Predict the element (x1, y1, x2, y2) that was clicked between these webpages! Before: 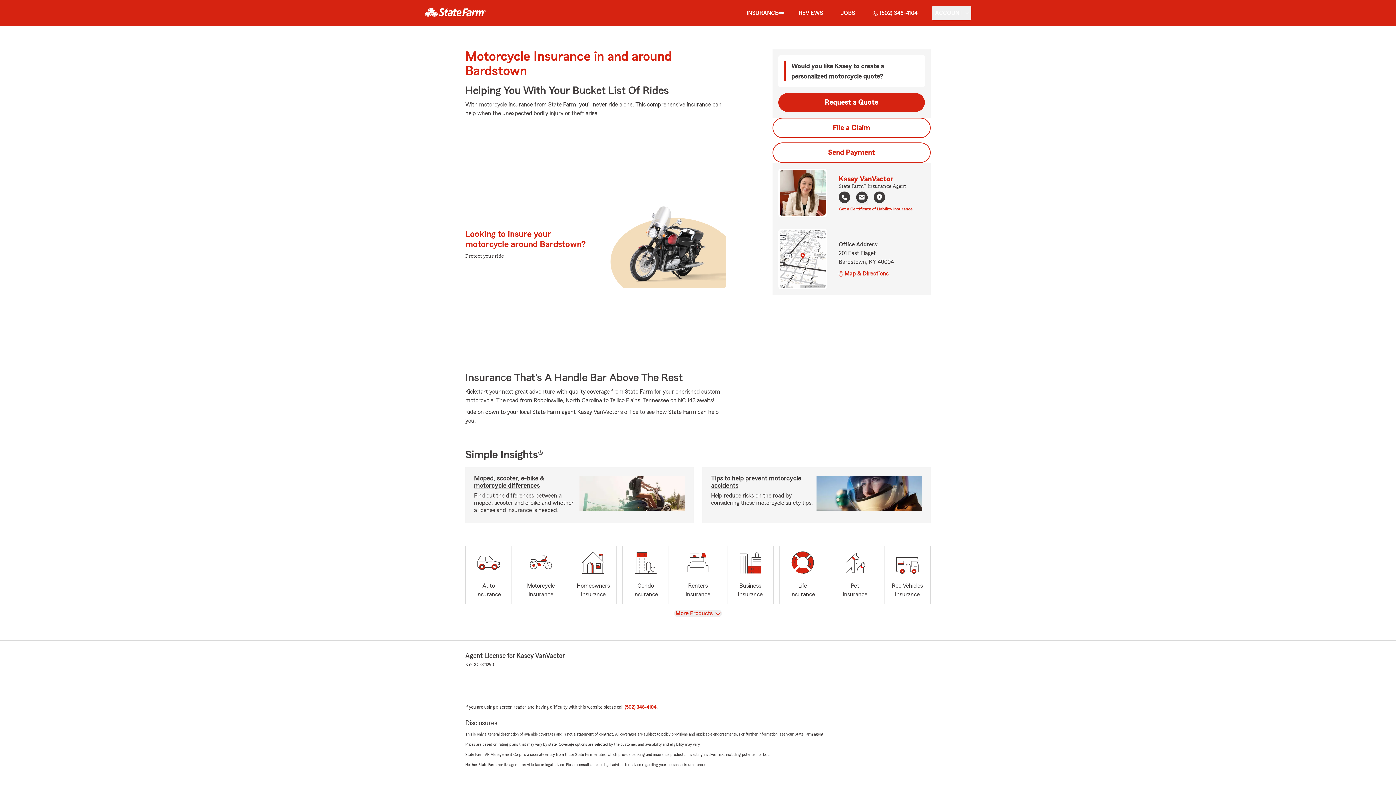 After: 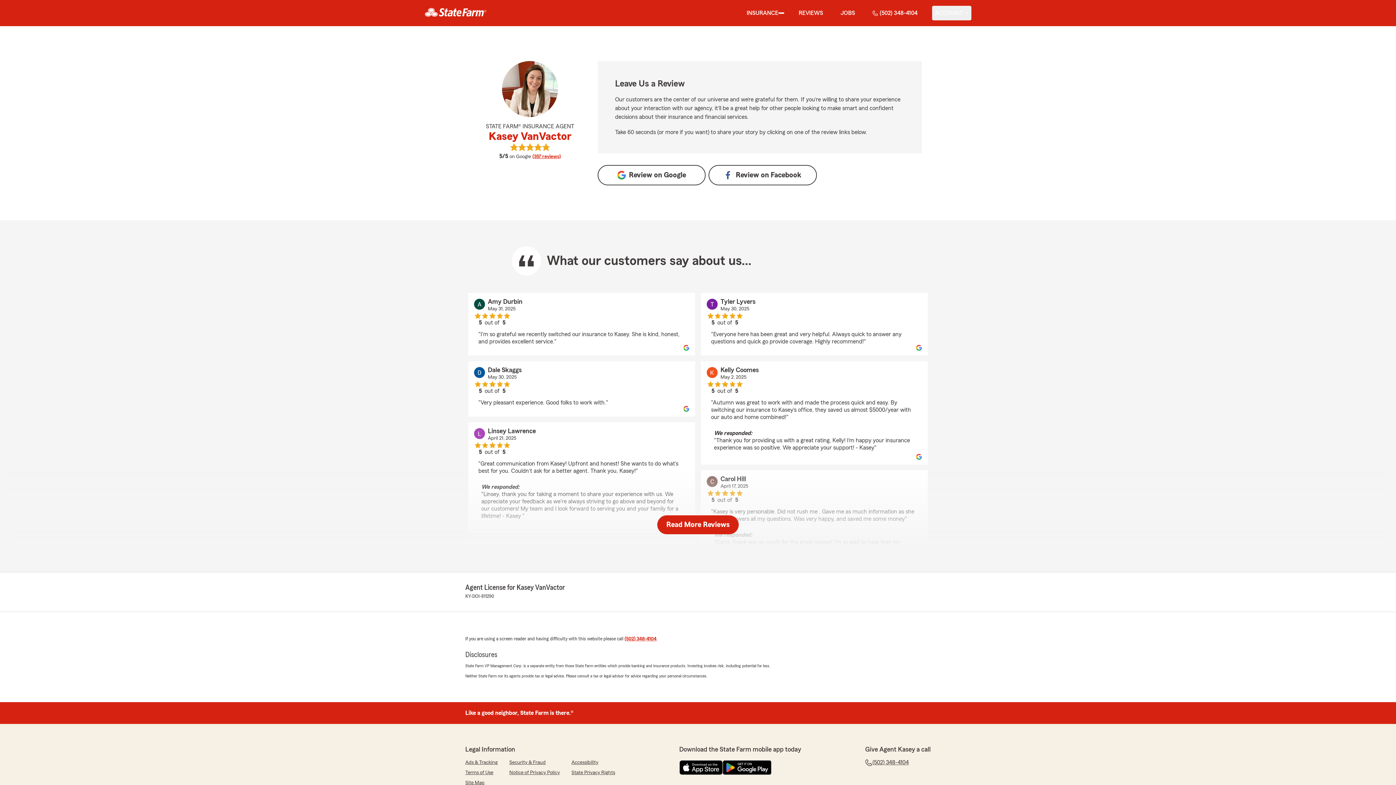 Action: label: REVIEWS bbox: (796, 5, 826, 20)